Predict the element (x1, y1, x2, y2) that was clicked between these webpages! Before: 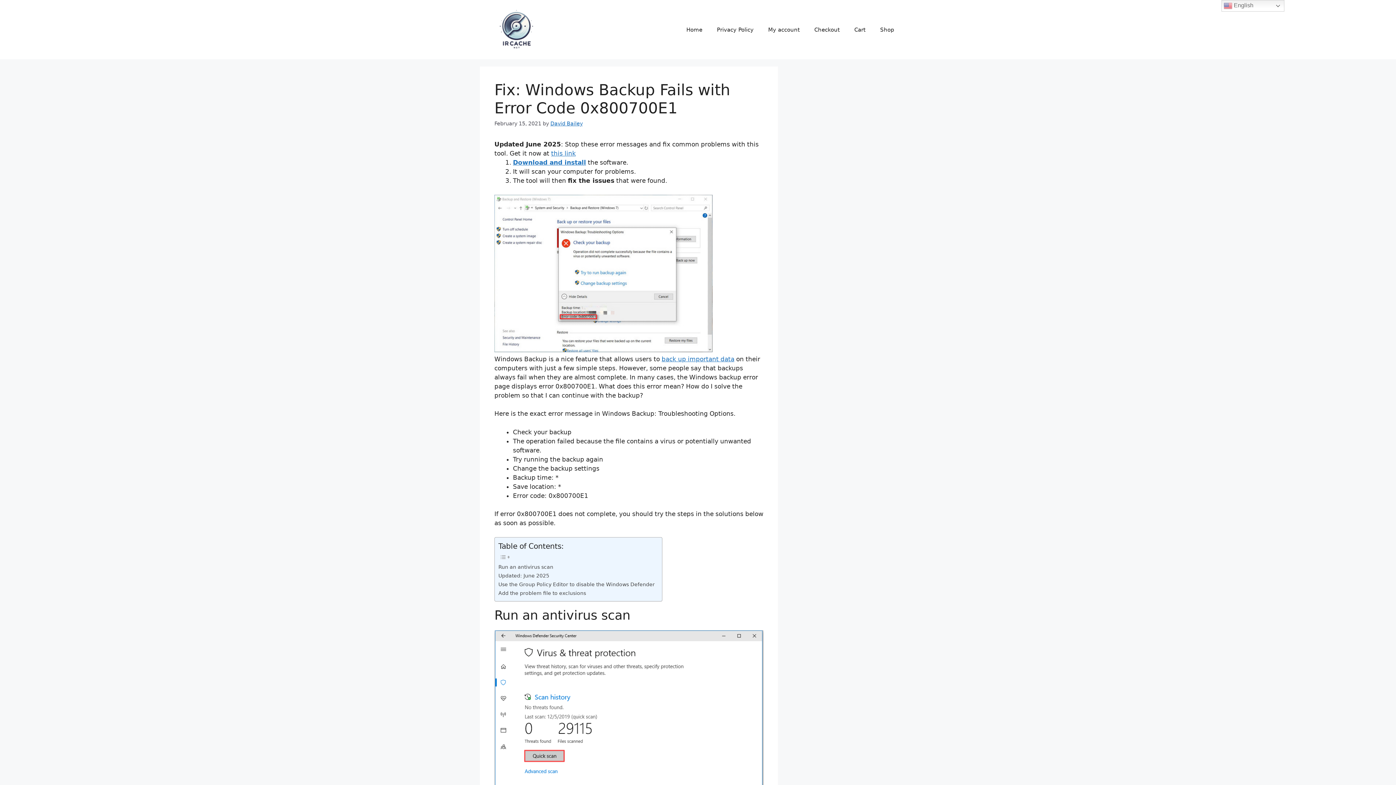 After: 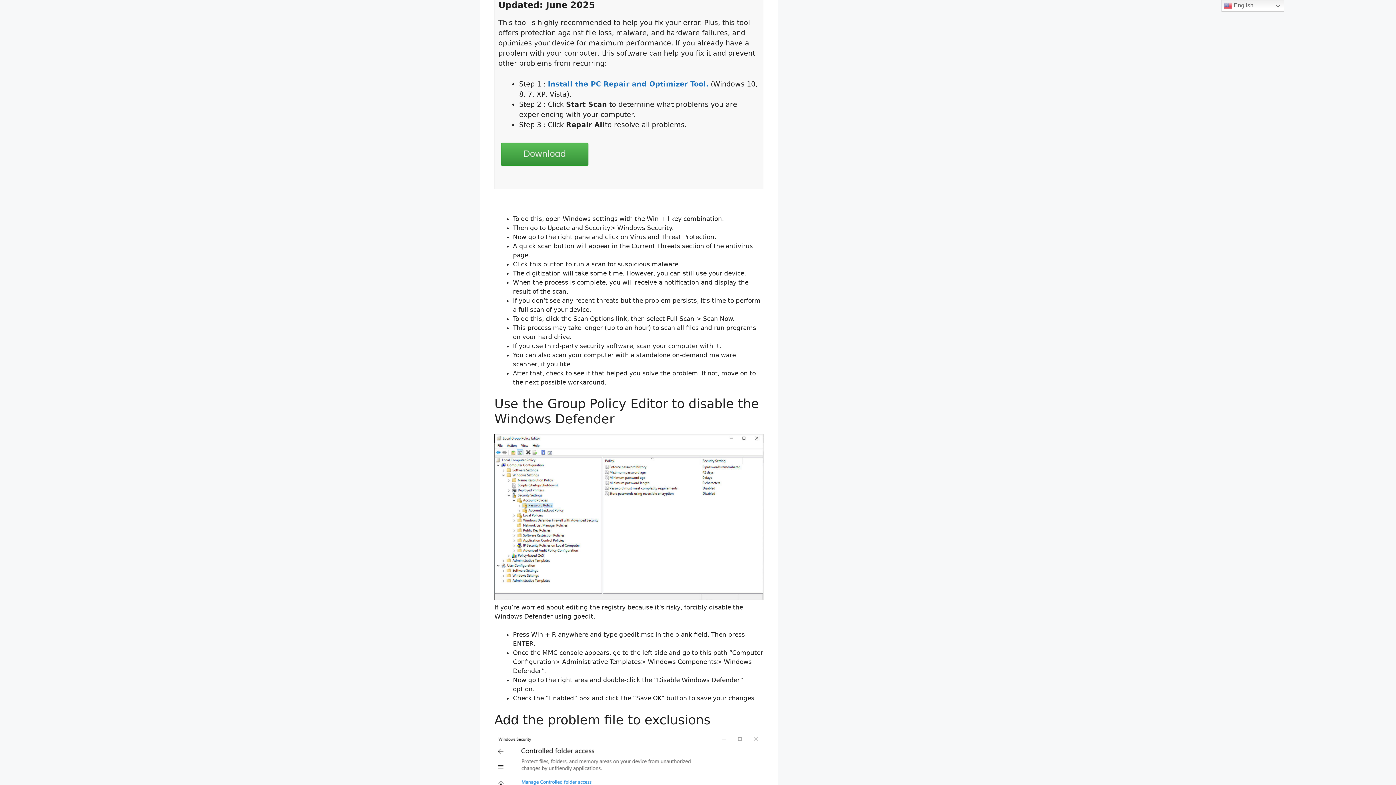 Action: label: Updated: June 2025 bbox: (498, 571, 549, 579)